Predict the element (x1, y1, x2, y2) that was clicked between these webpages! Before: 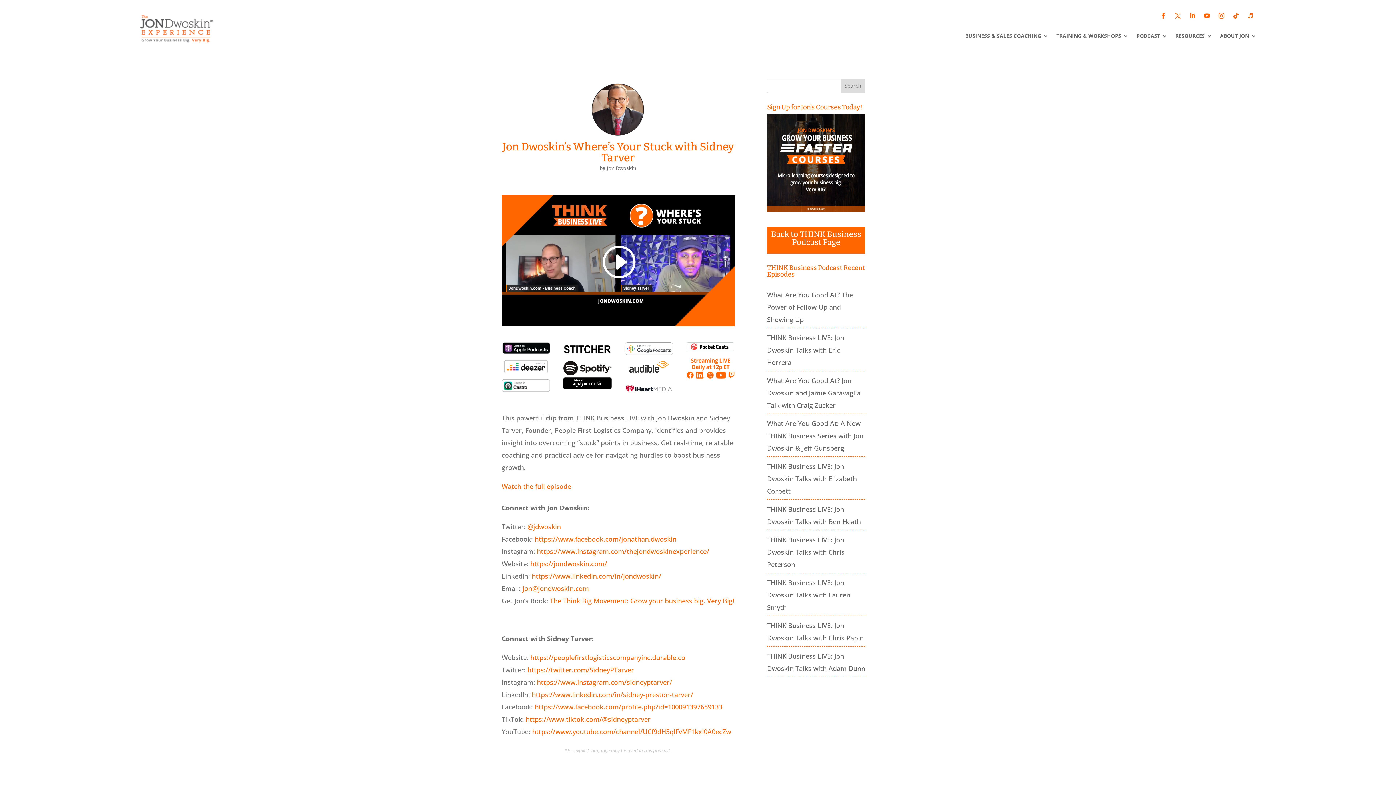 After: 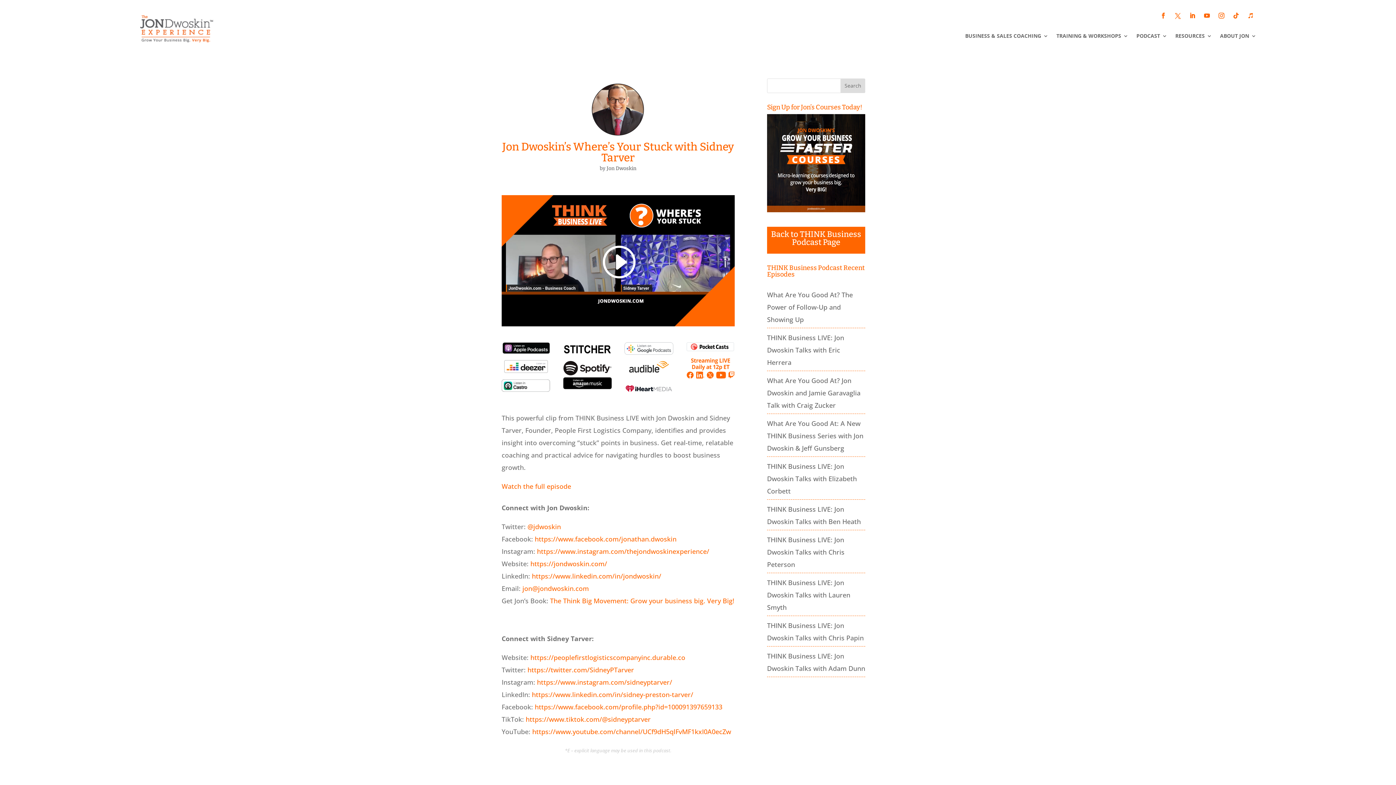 Action: bbox: (563, 384, 611, 393)